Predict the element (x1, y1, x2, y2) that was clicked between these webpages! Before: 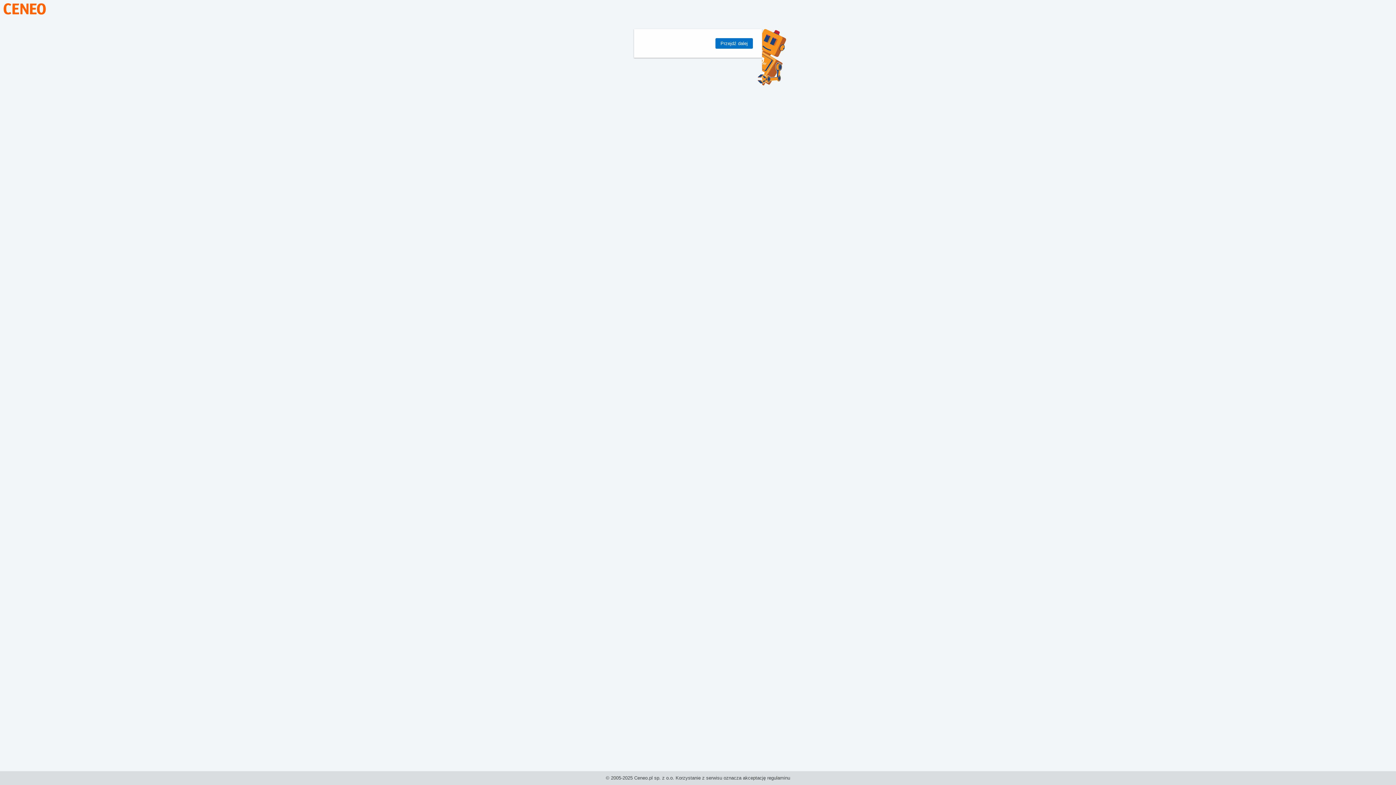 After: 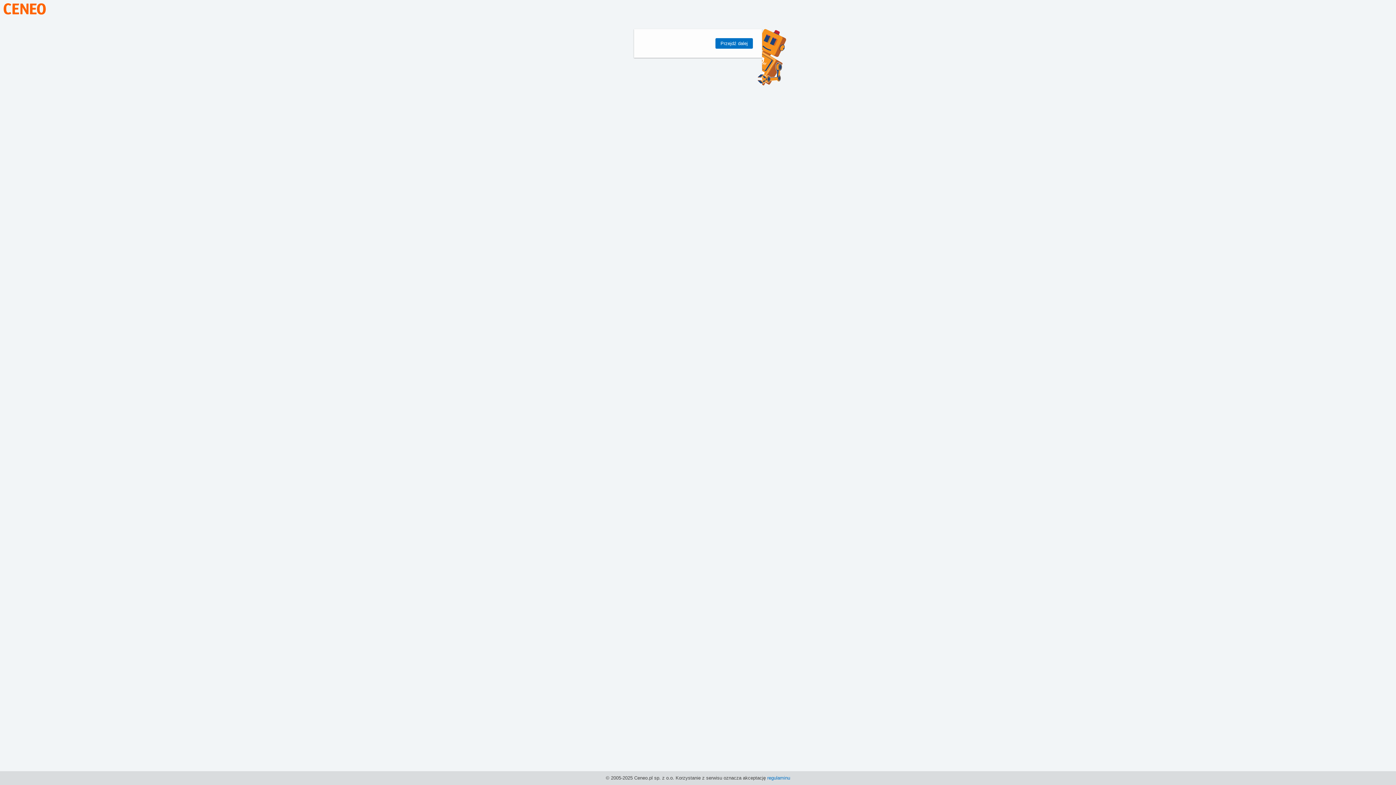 Action: bbox: (767, 775, 790, 781) label: regulaminu